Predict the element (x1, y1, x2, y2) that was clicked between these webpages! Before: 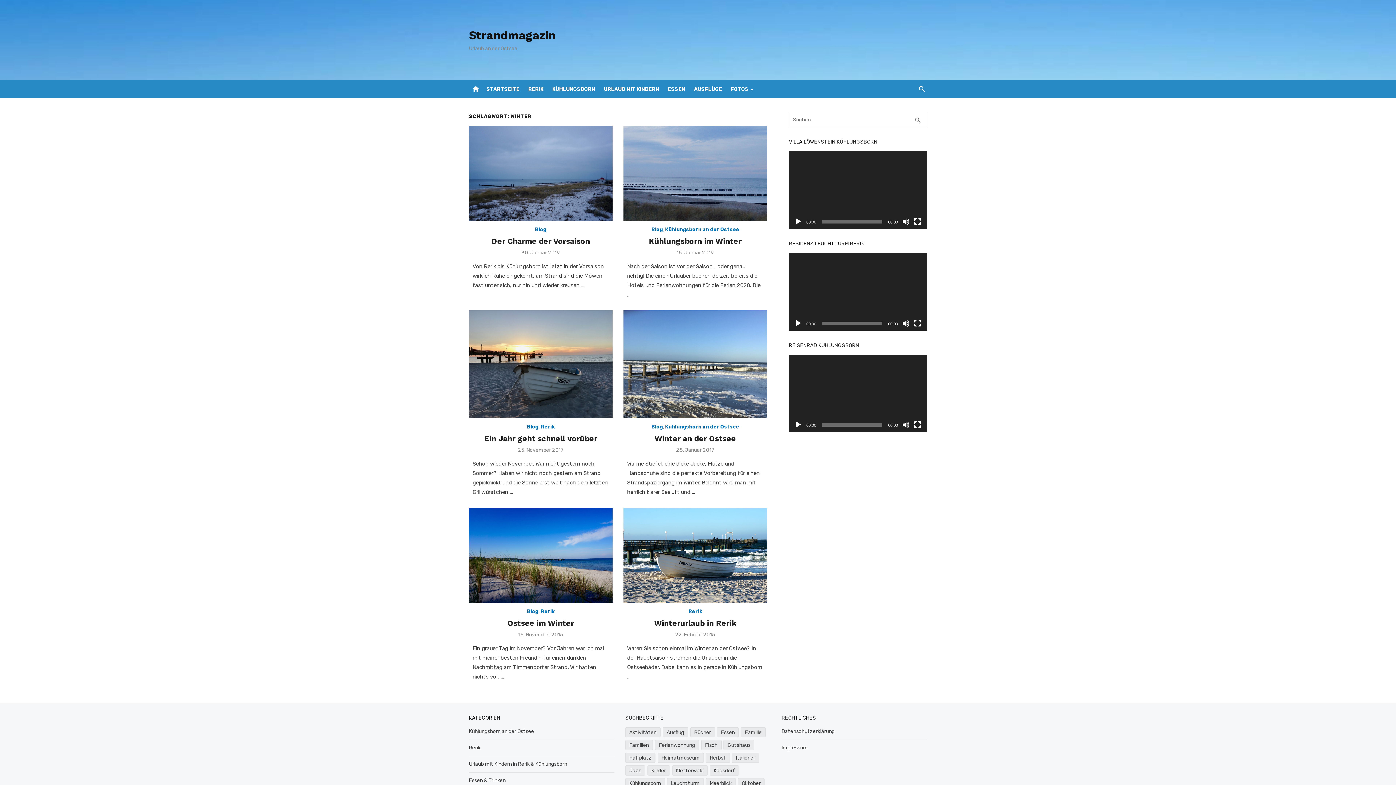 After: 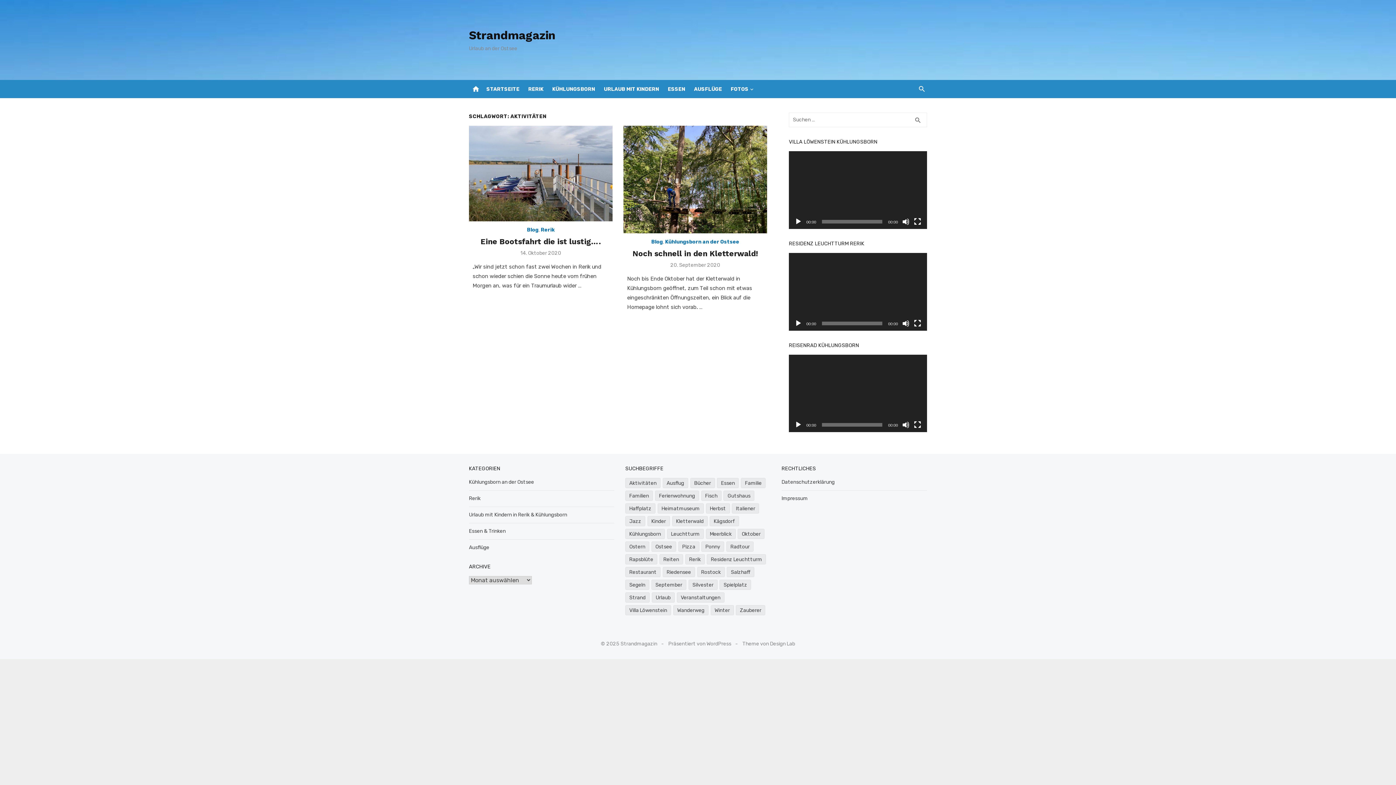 Action: bbox: (625, 727, 660, 737) label: Aktivitäten (2 Einträge)